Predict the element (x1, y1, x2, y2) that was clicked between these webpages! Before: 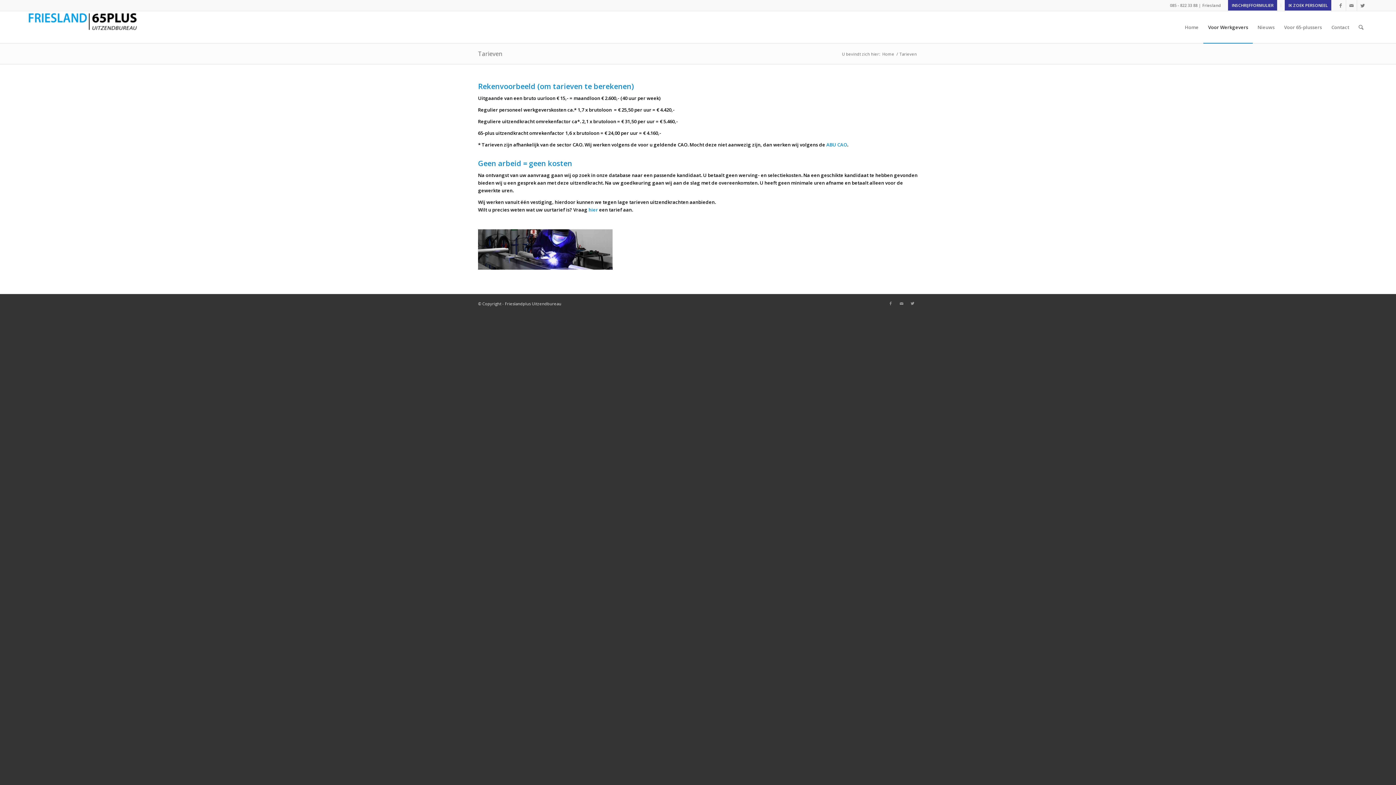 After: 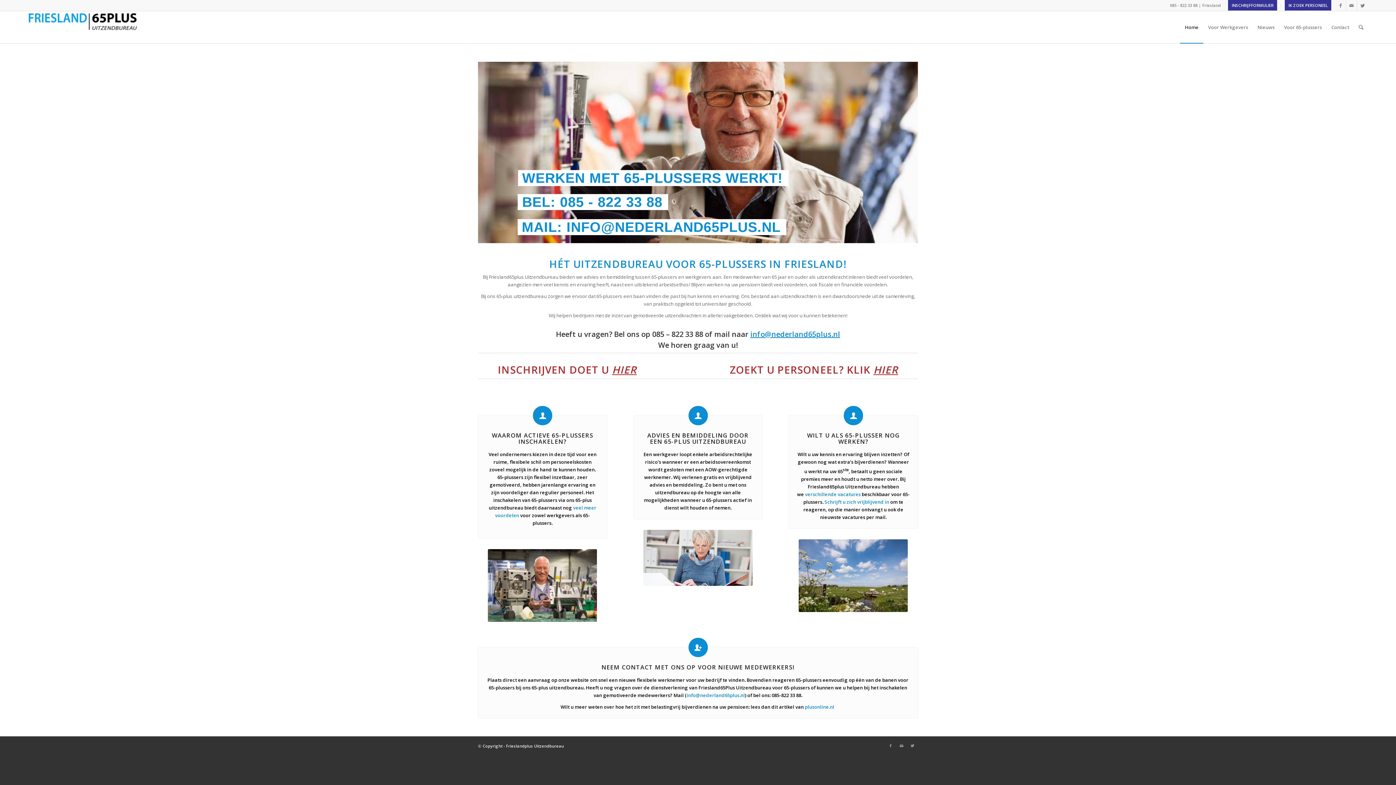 Action: bbox: (881, 51, 895, 56) label: Home